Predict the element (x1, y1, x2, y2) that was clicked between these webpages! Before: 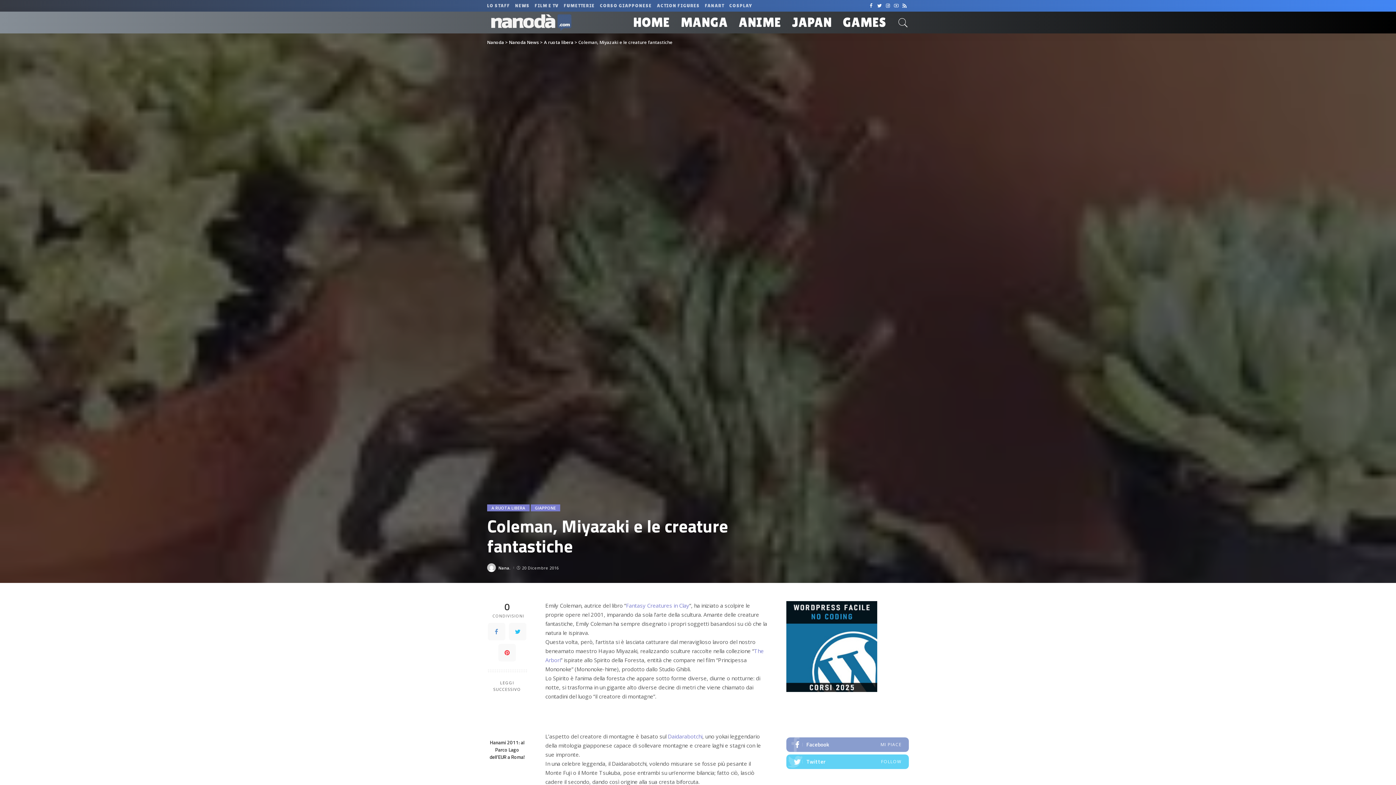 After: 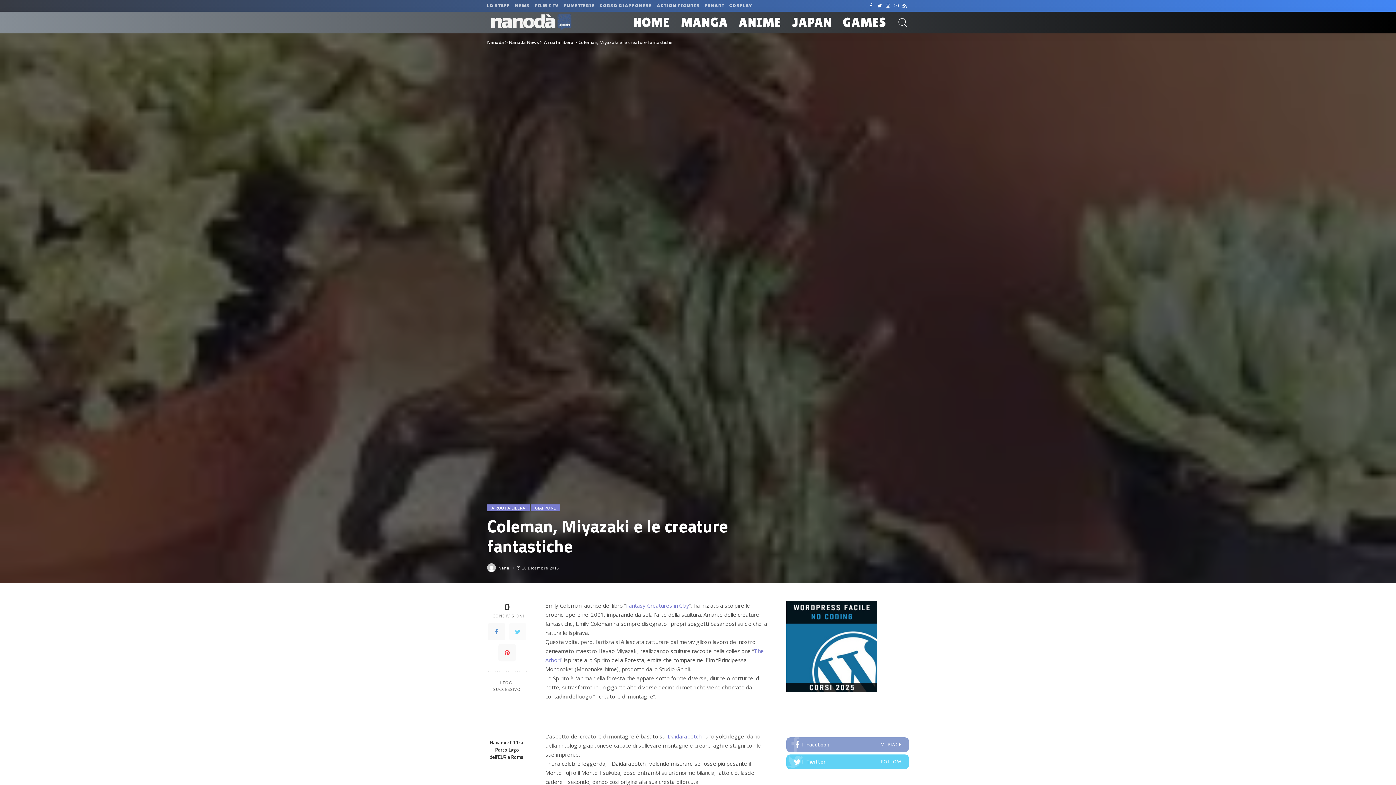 Action: bbox: (509, 623, 526, 640)